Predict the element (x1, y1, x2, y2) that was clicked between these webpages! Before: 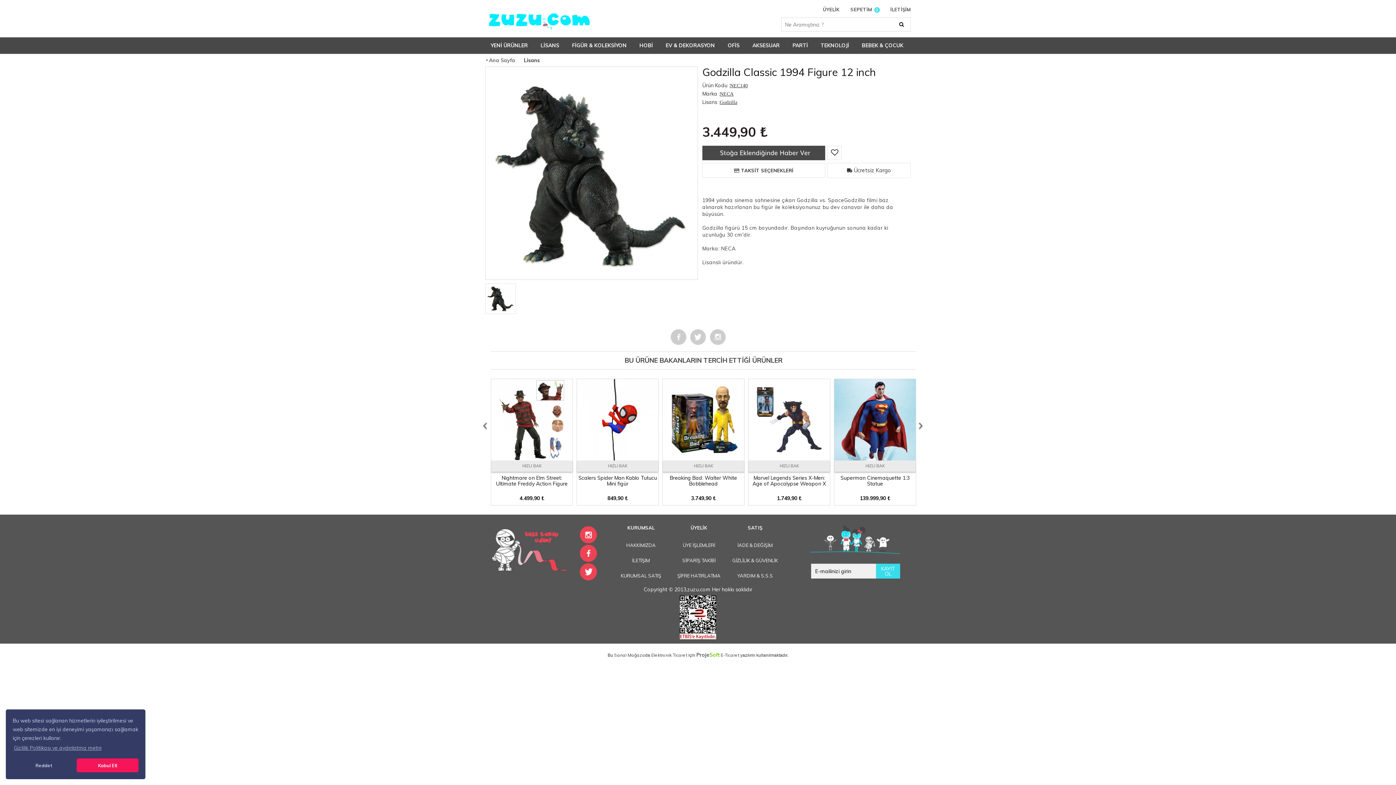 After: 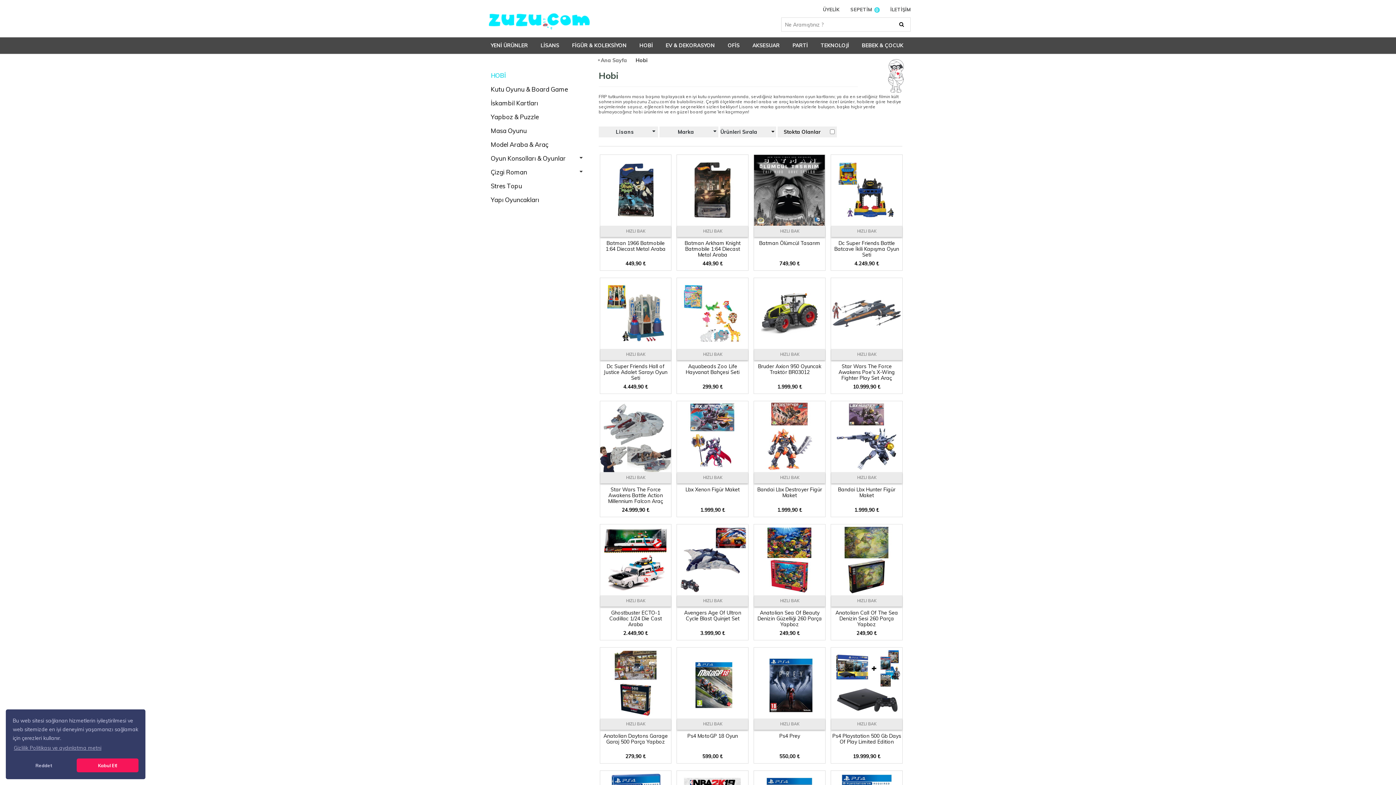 Action: label: HOBİ bbox: (634, 37, 660, 53)